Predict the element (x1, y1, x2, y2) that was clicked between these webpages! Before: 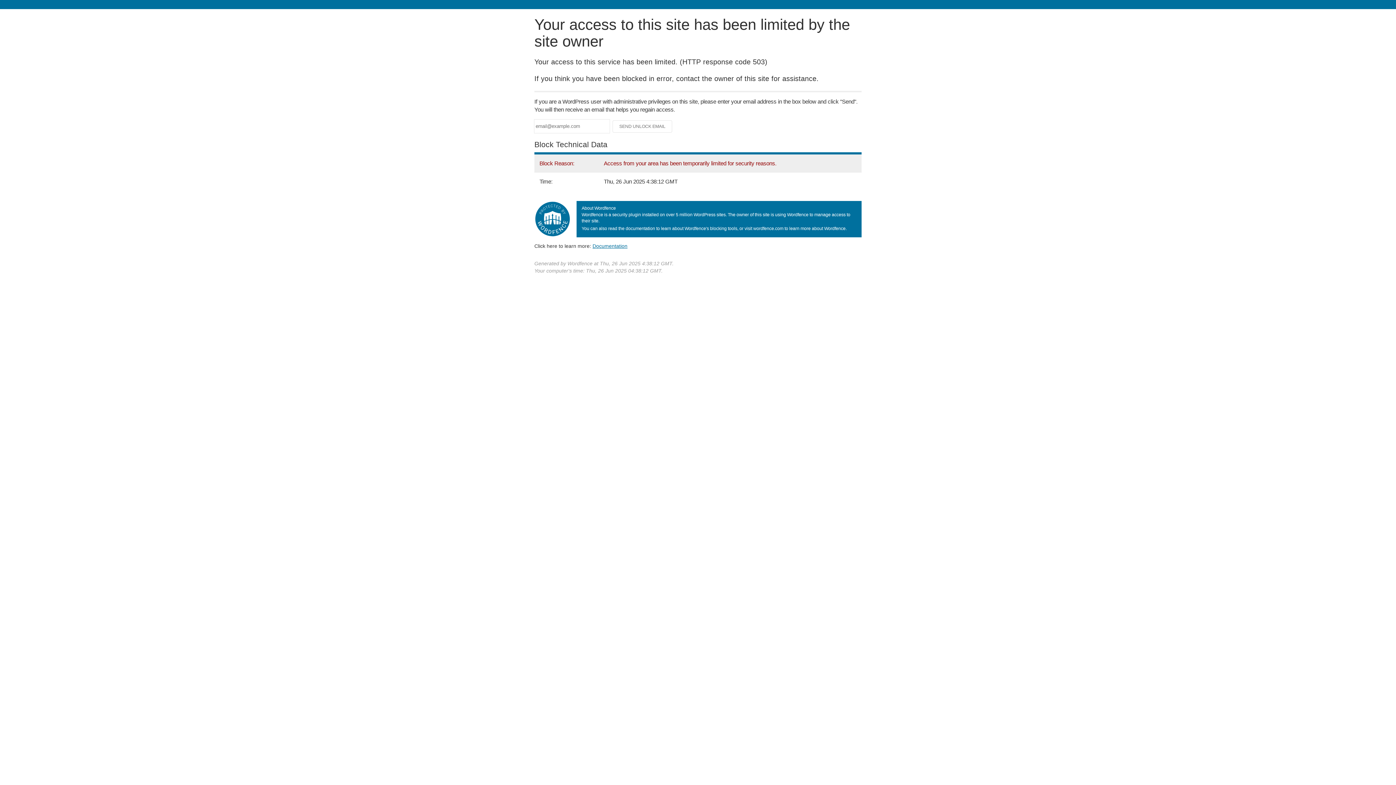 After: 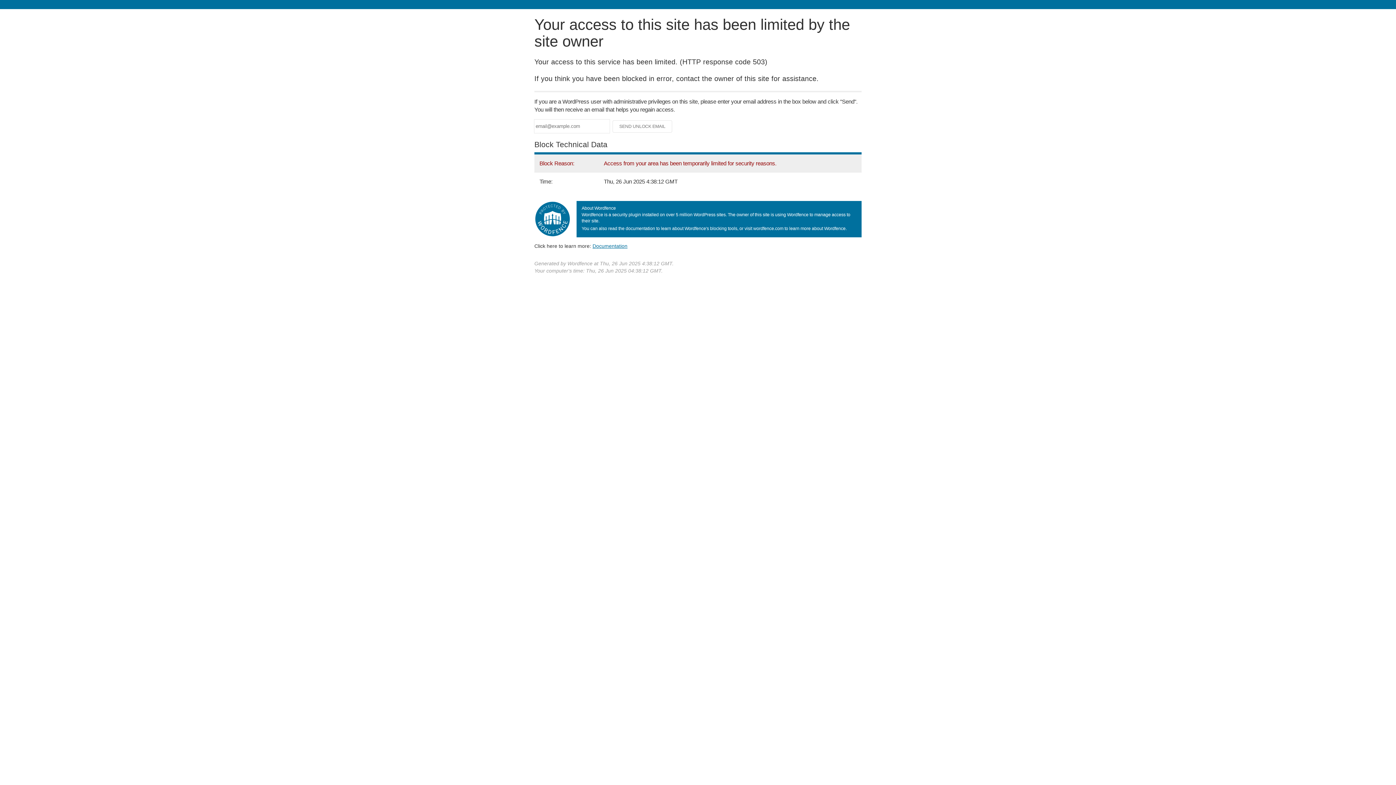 Action: bbox: (592, 243, 627, 248) label: Documentation